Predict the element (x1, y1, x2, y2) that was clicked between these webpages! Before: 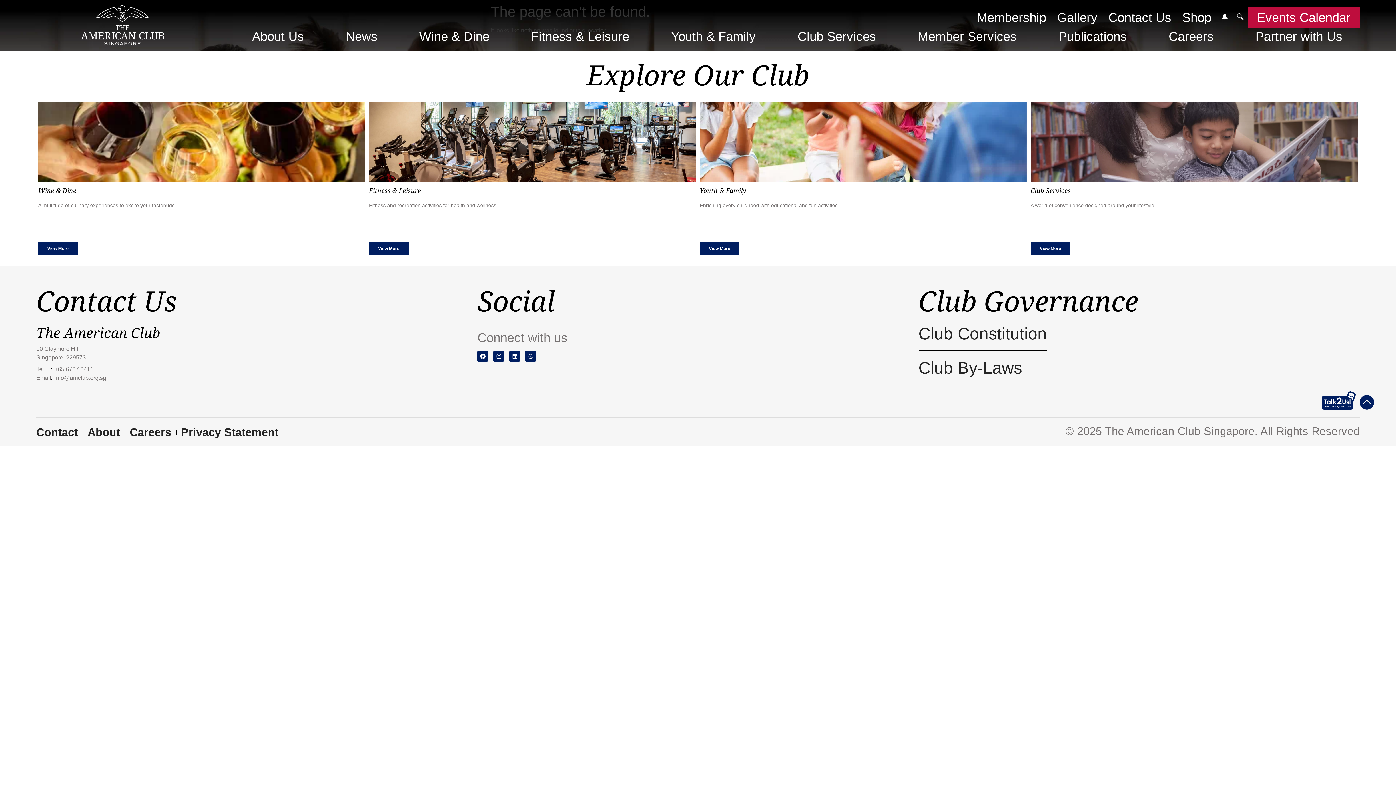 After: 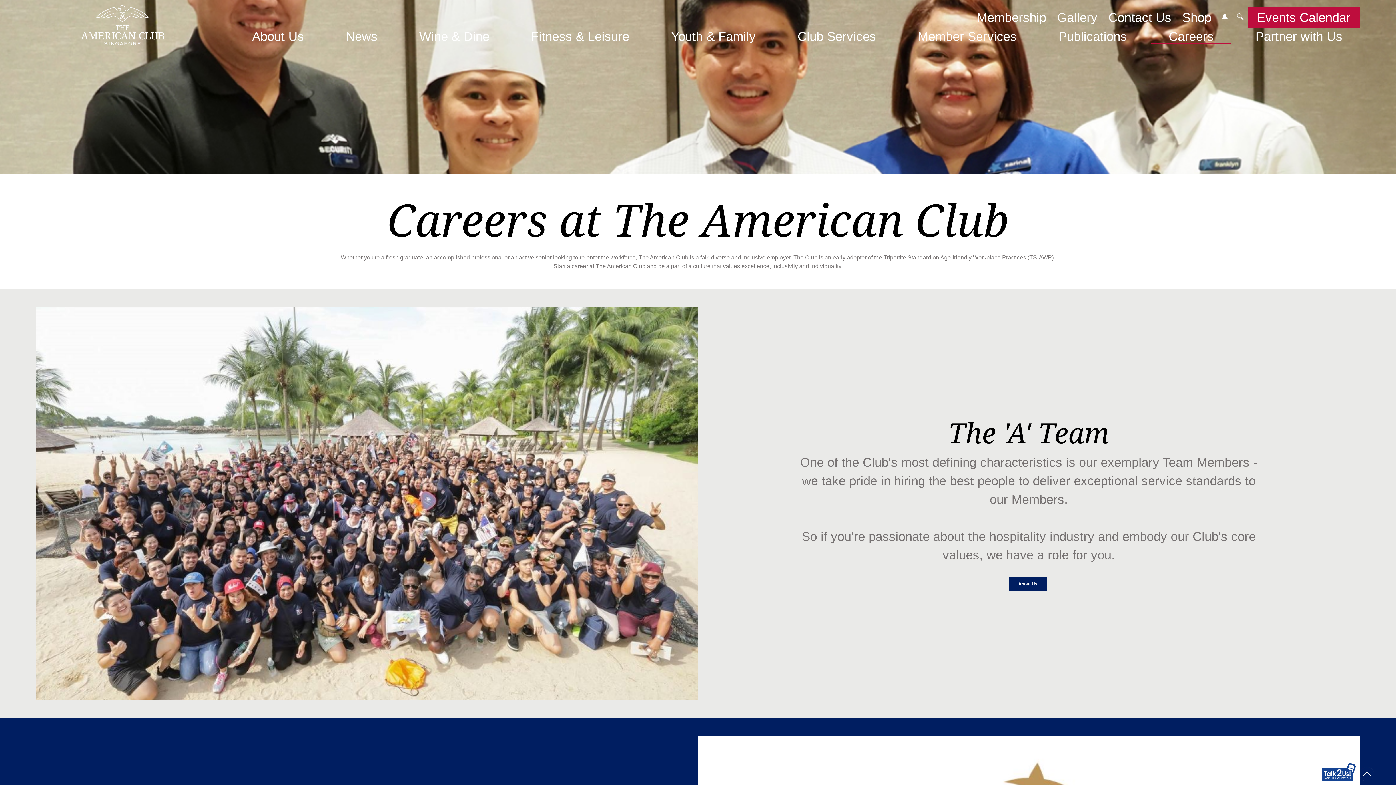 Action: label: Careers bbox: (129, 424, 171, 441)